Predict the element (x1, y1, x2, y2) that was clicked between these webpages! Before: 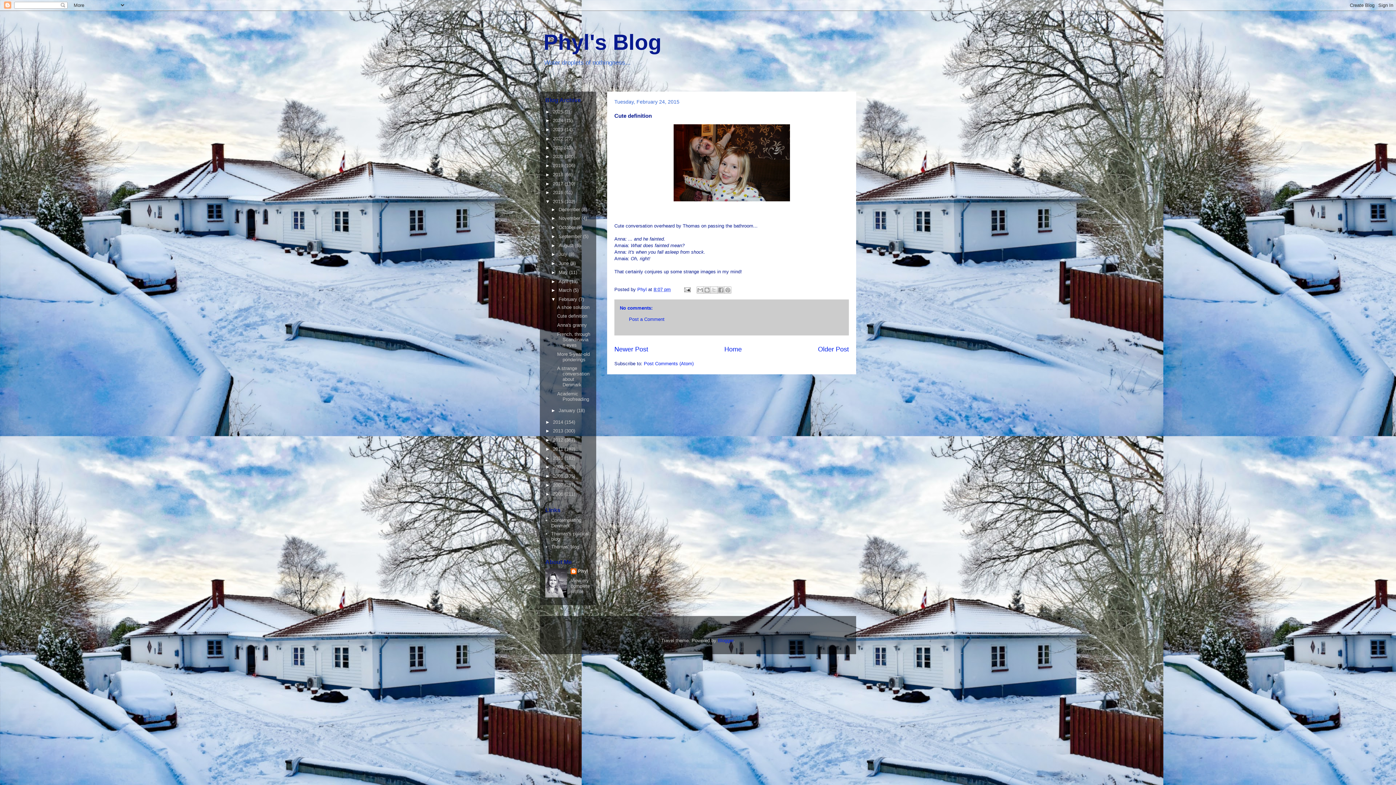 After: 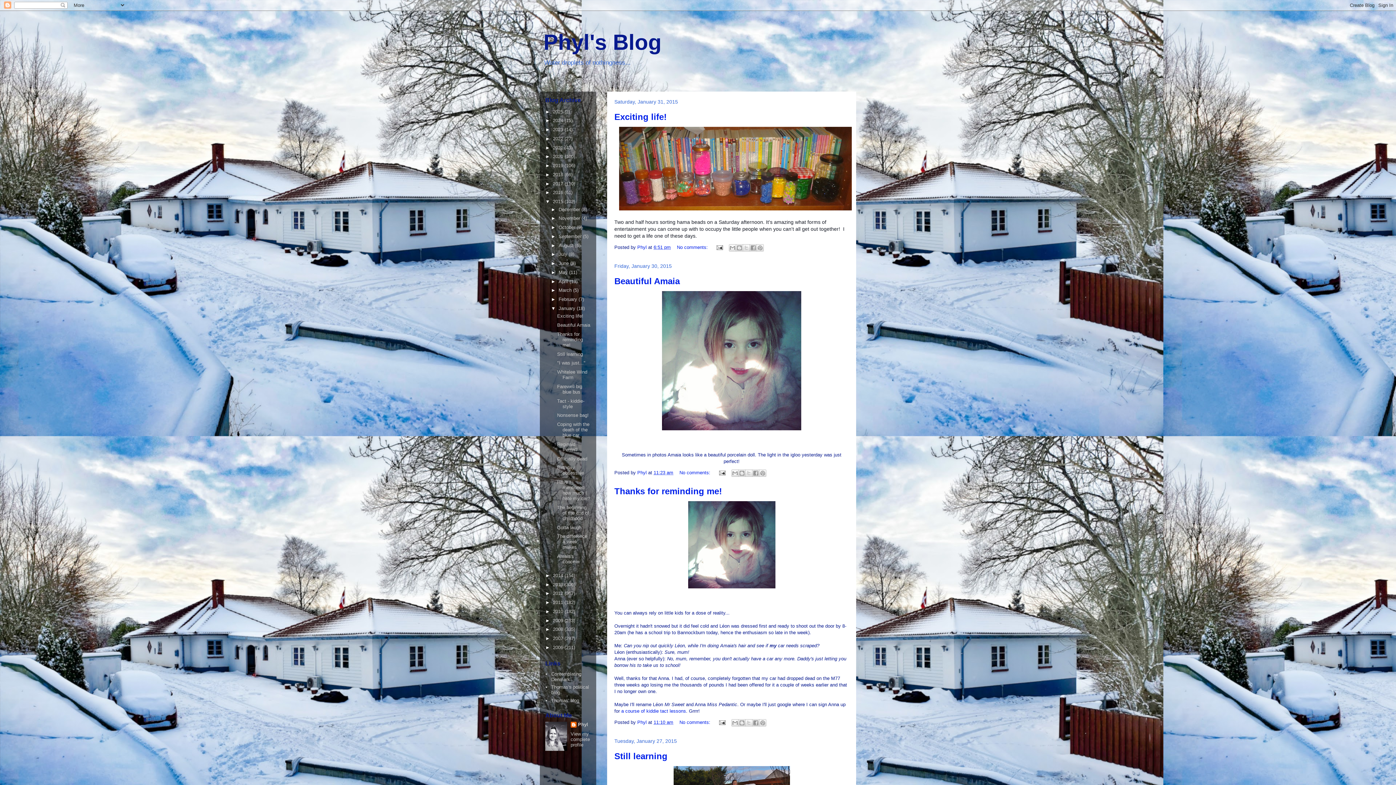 Action: label: January  bbox: (558, 408, 576, 413)